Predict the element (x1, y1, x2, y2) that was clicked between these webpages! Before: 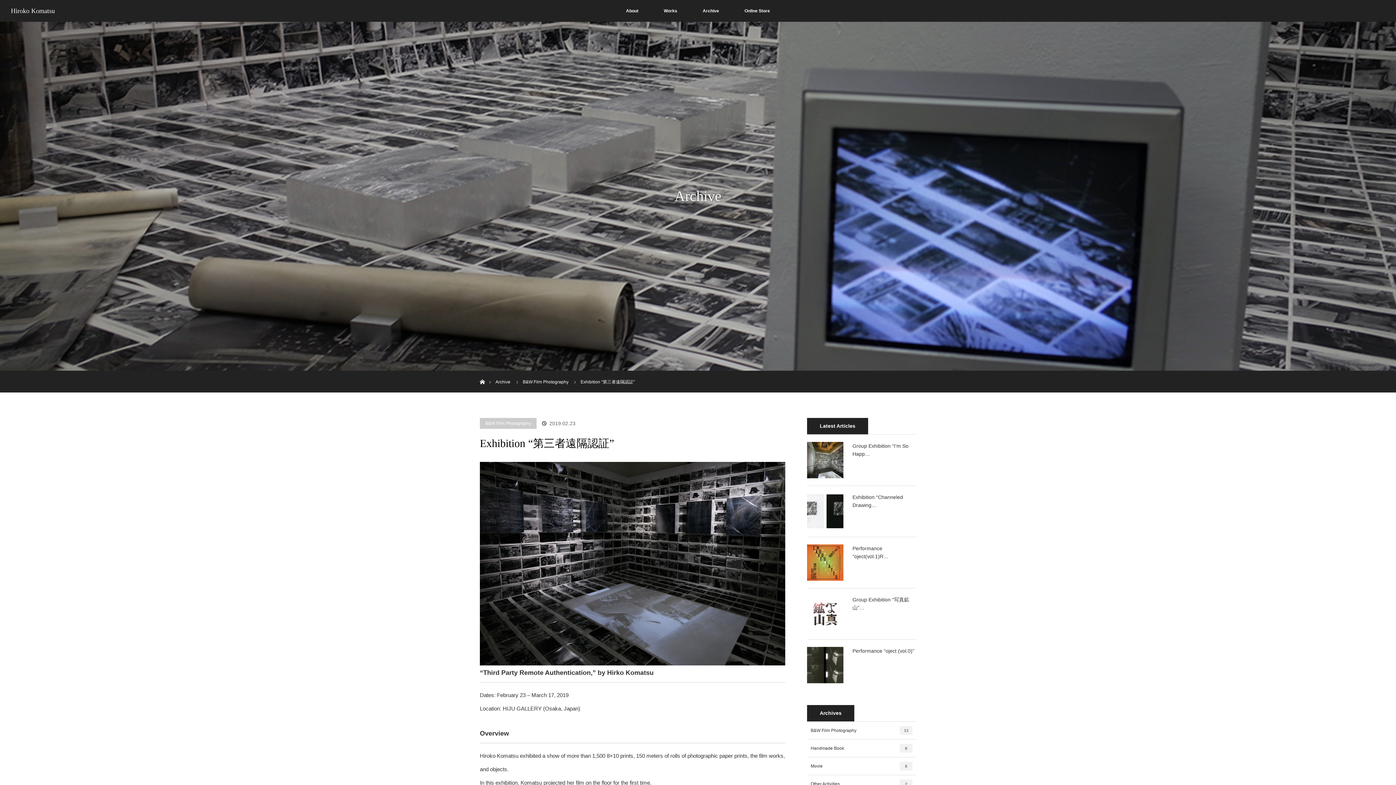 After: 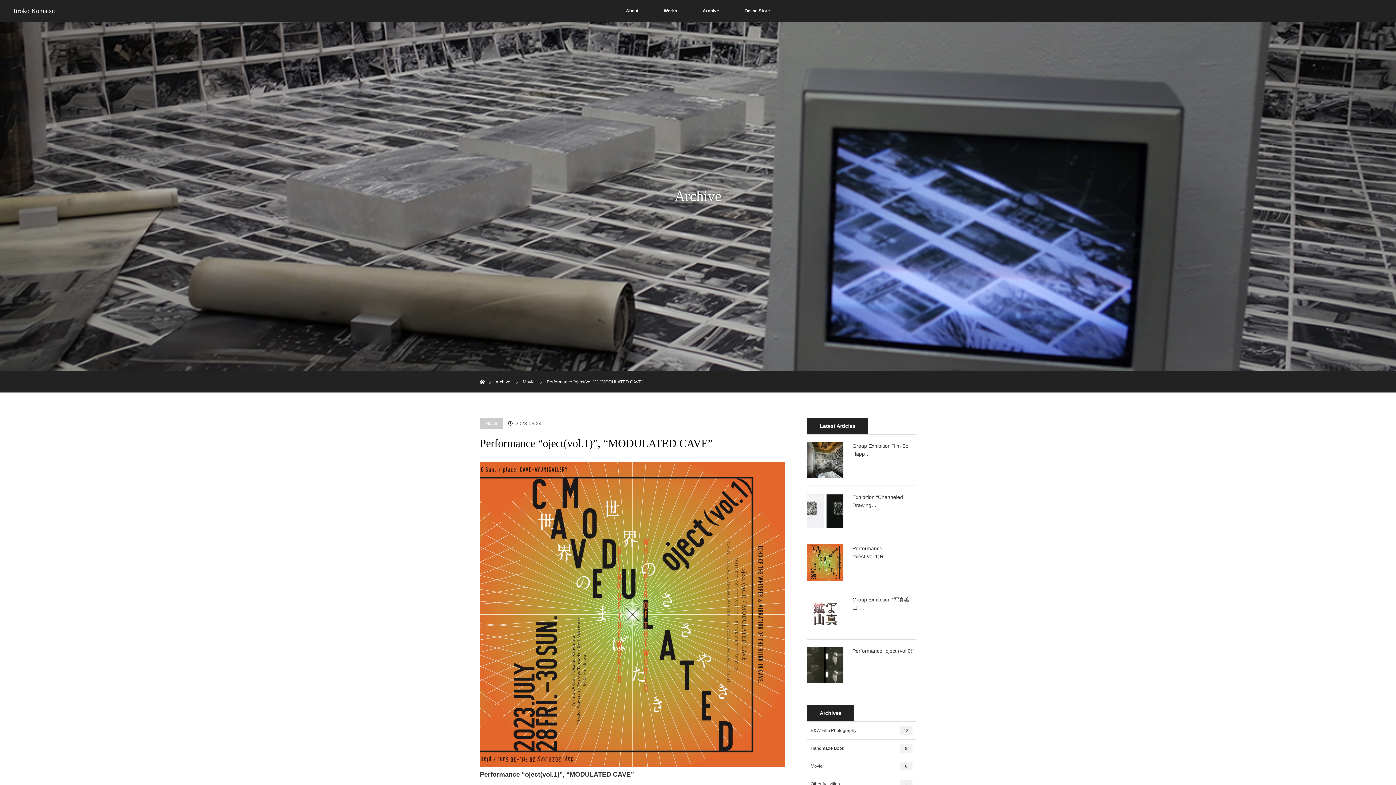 Action: bbox: (807, 544, 843, 581)